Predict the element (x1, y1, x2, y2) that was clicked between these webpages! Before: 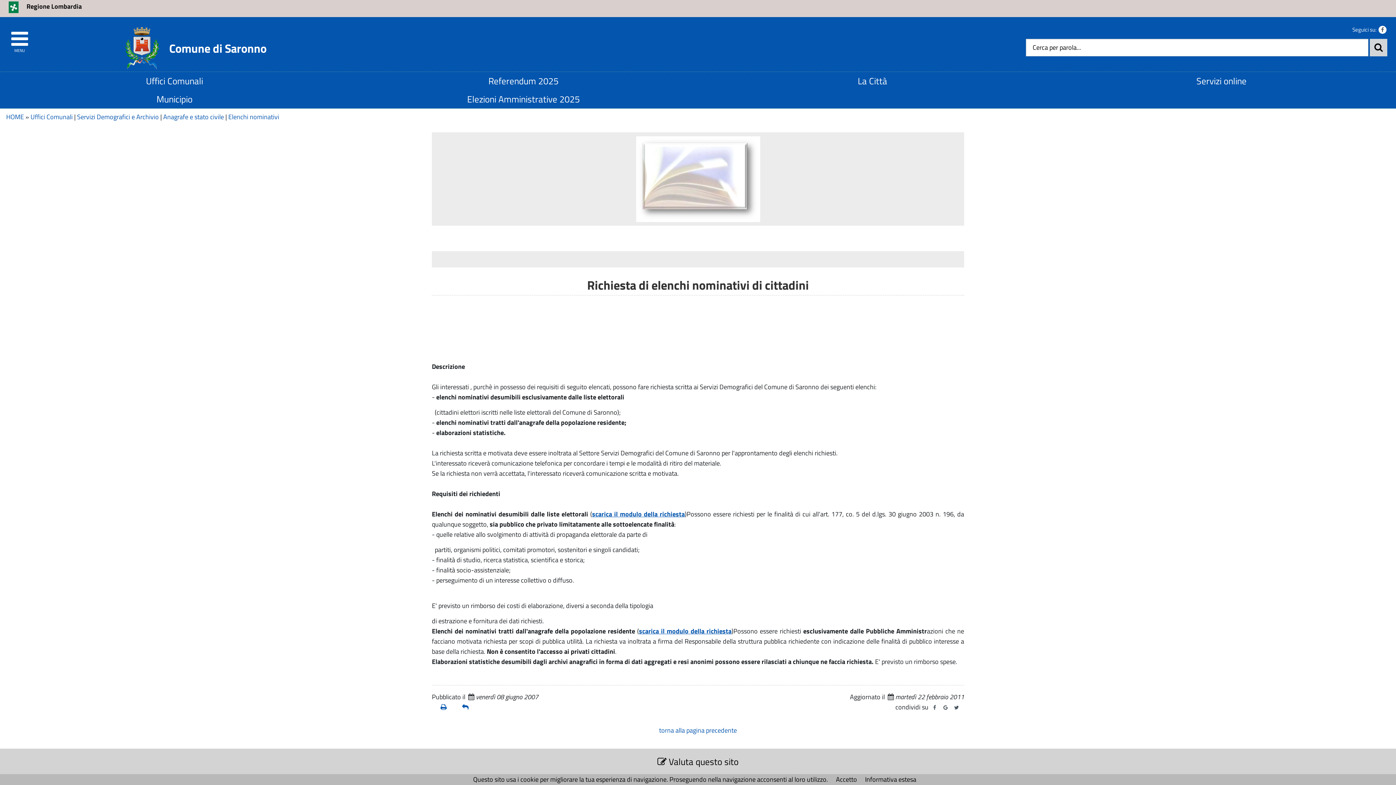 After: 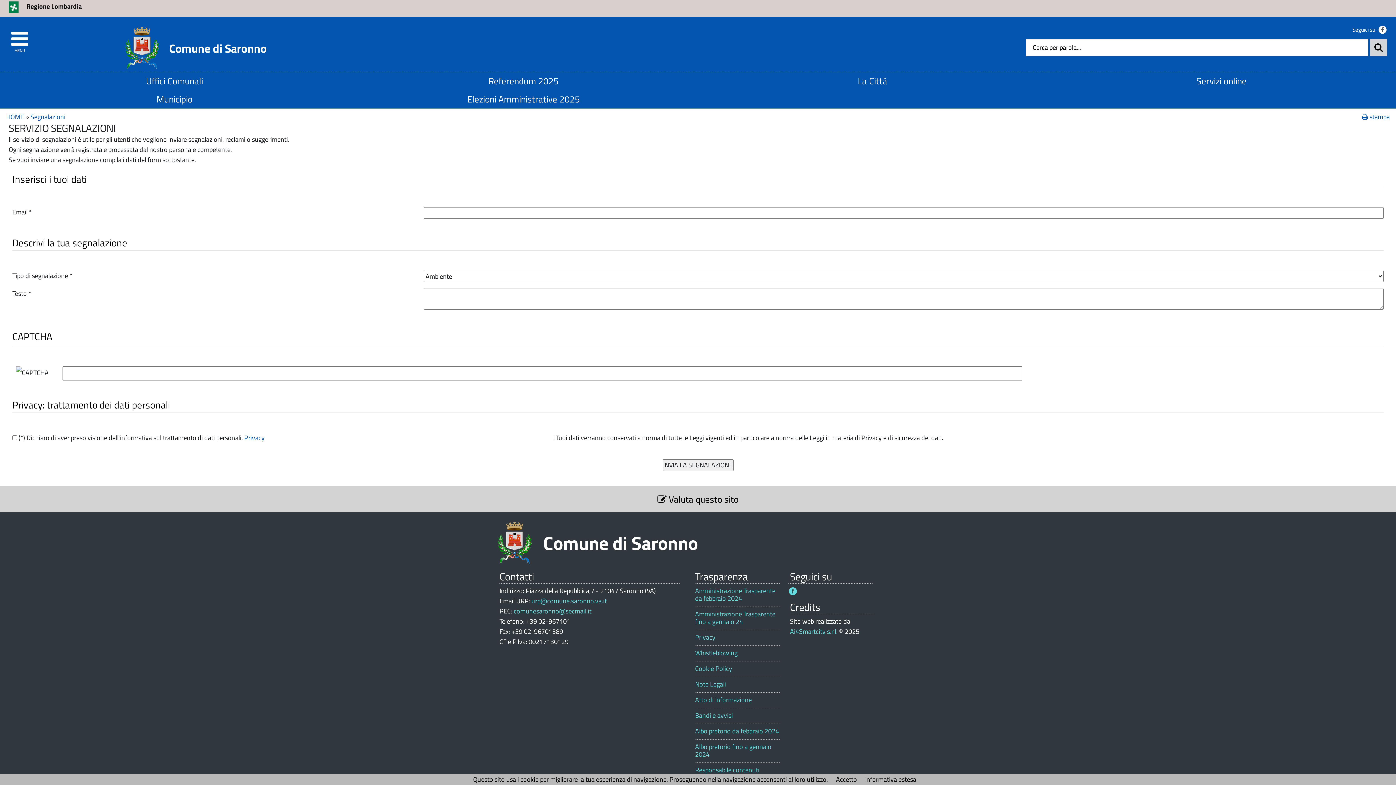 Action: bbox: (657, 754, 738, 769) label:  Valuta questo sito